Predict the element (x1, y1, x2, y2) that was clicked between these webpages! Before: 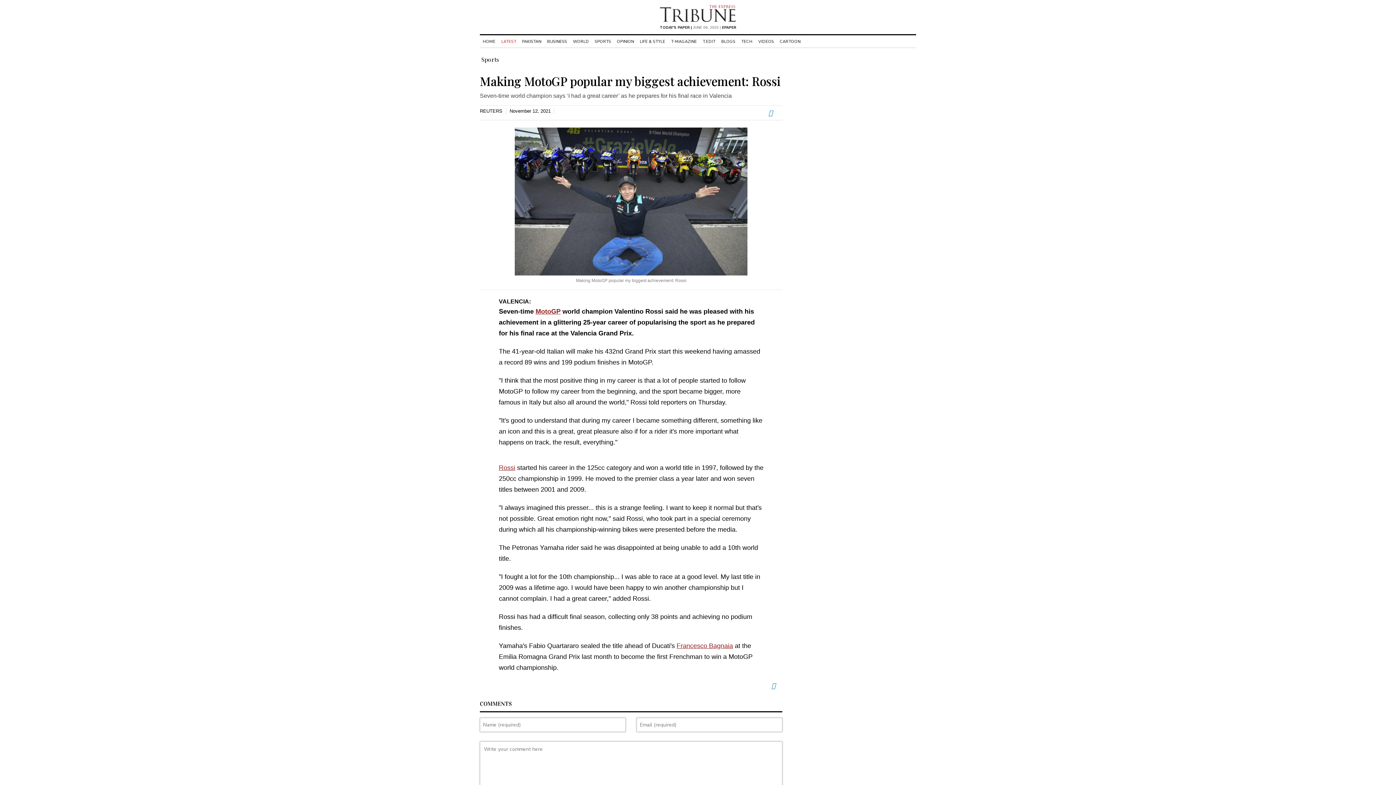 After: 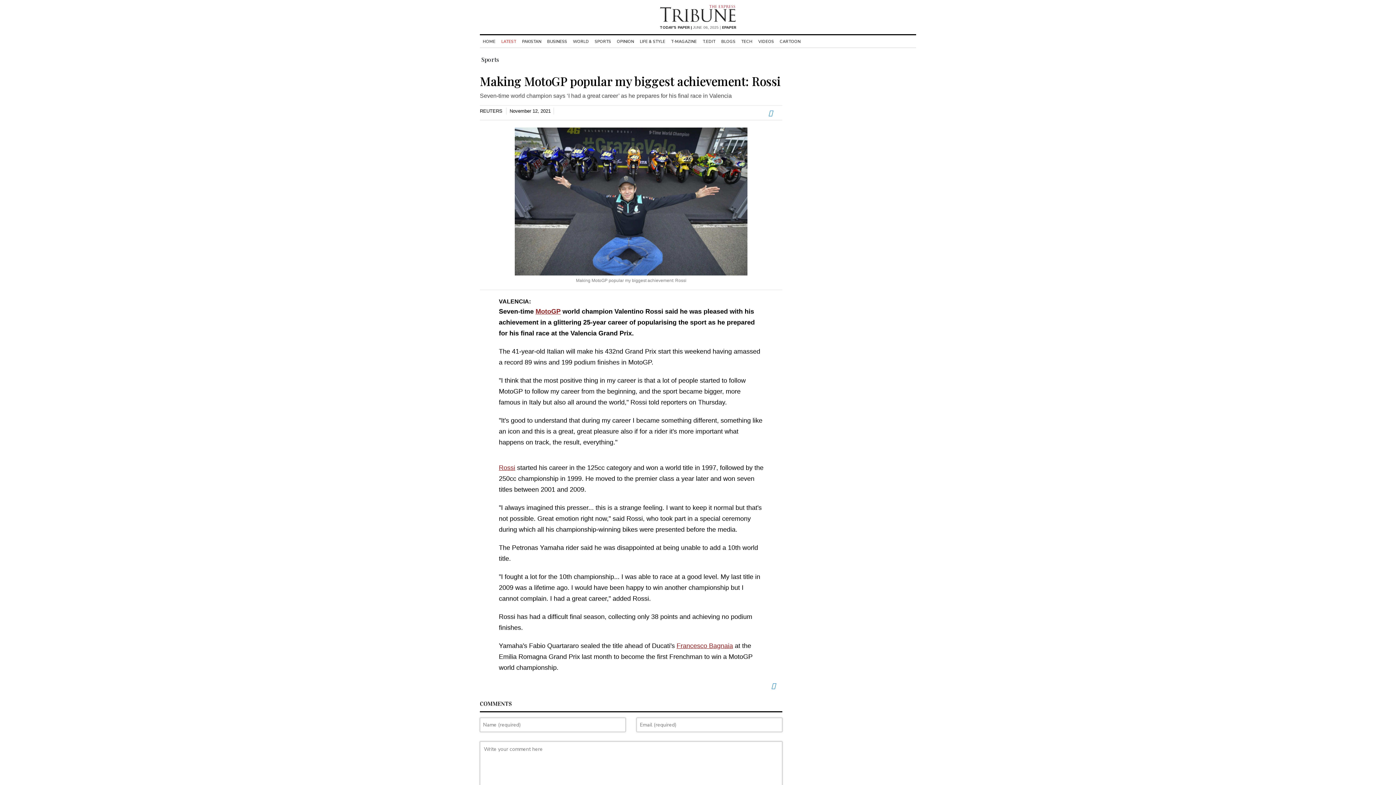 Action: label: email bbox: (781, 681, 782, 691)